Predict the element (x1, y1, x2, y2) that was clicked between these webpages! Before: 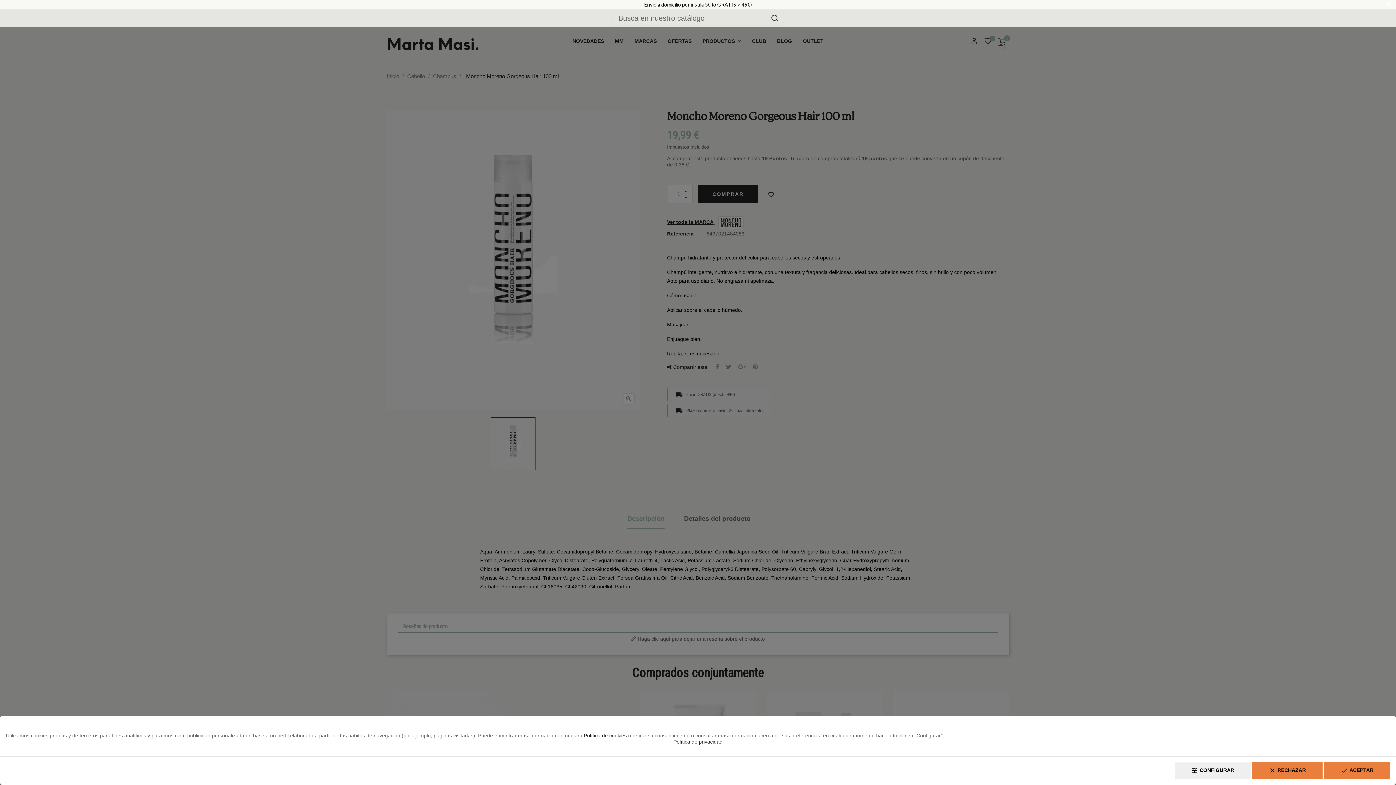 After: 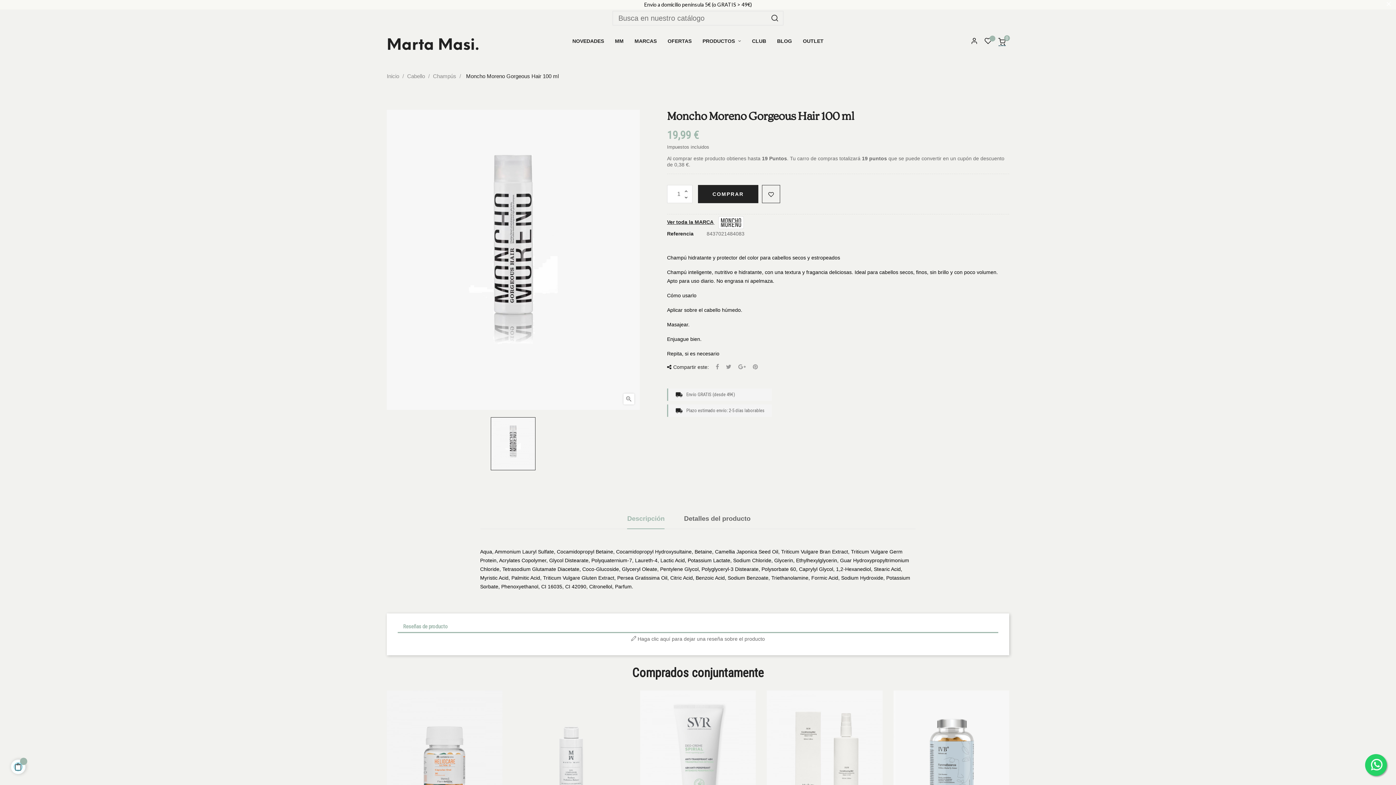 Action: bbox: (1252, 762, 1322, 779) label: clear RECHAZAR